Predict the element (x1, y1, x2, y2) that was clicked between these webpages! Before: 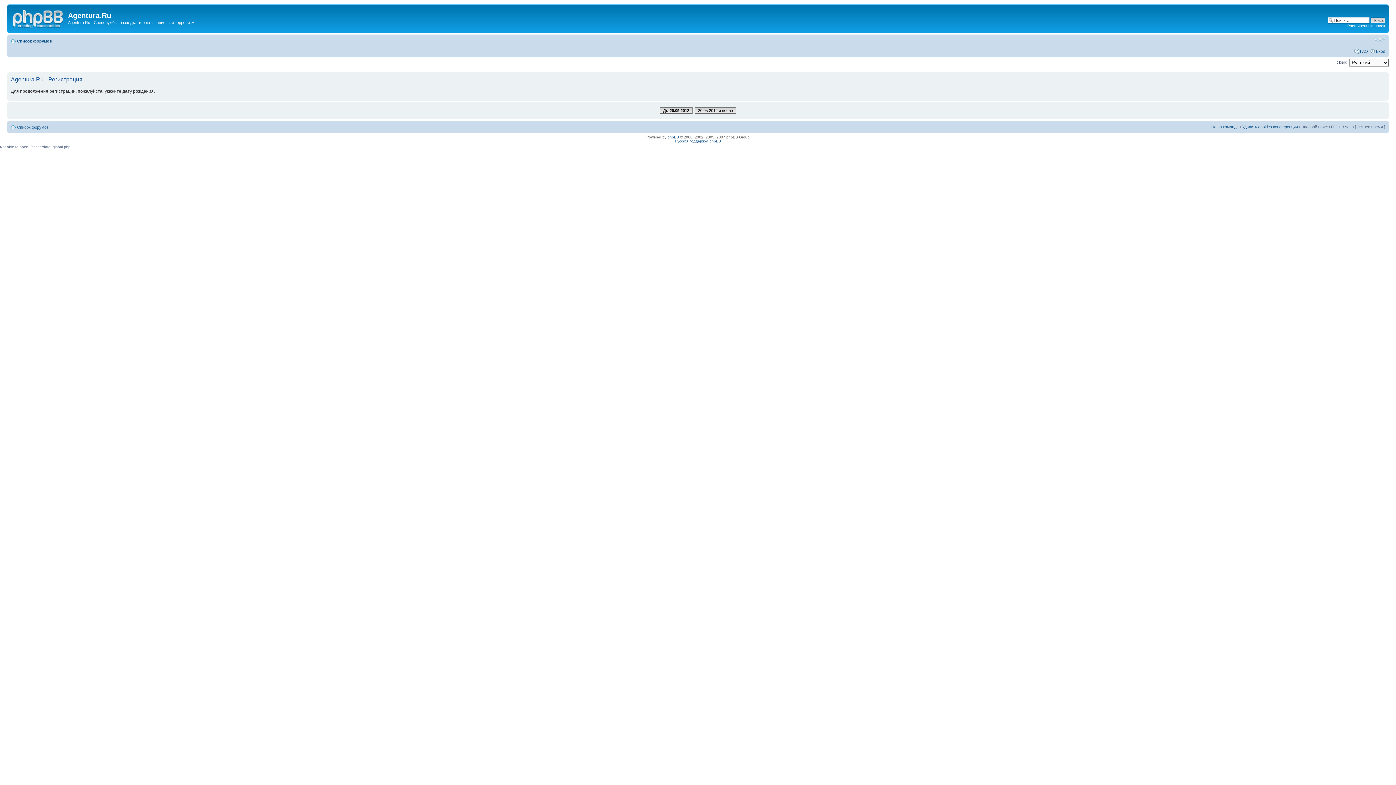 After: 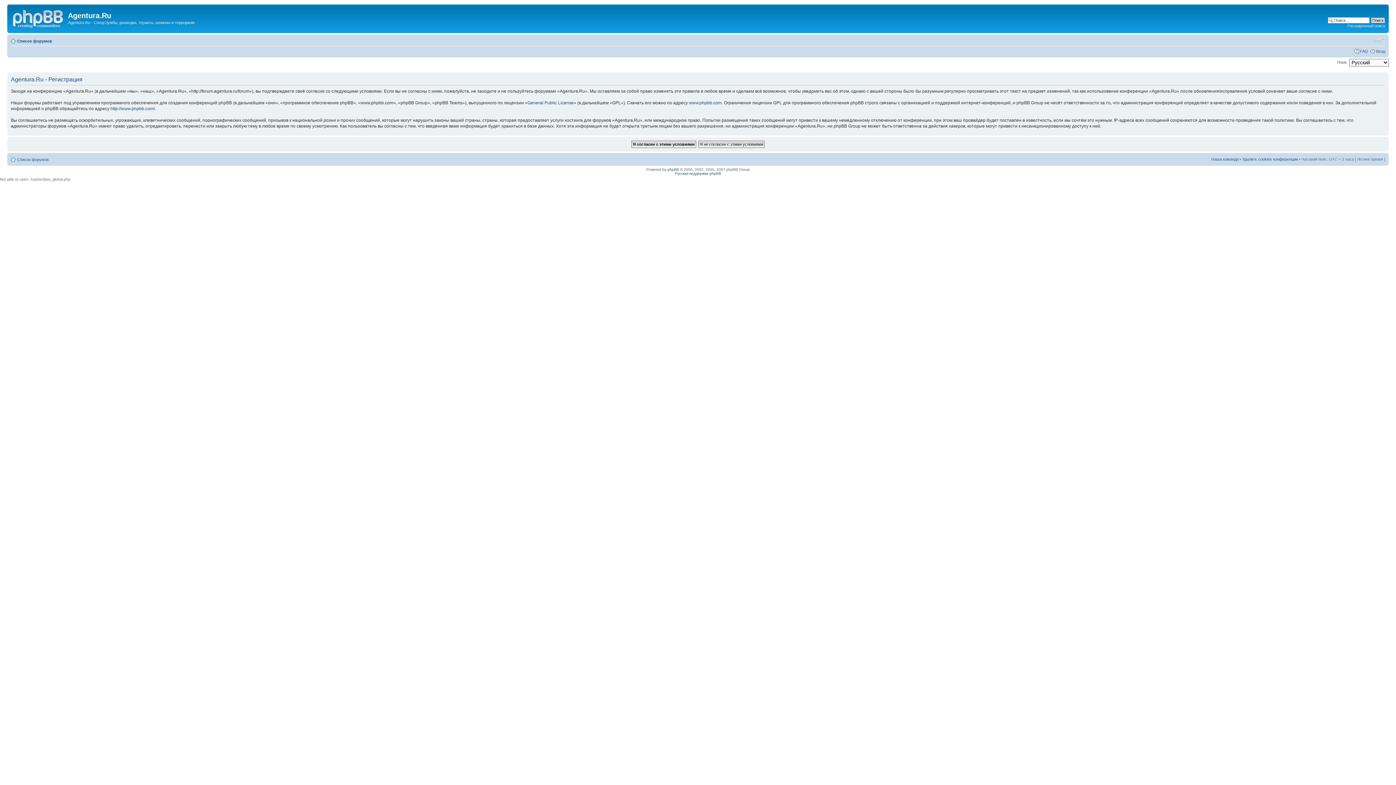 Action: label: 20.05.2012 и после bbox: (694, 107, 736, 113)